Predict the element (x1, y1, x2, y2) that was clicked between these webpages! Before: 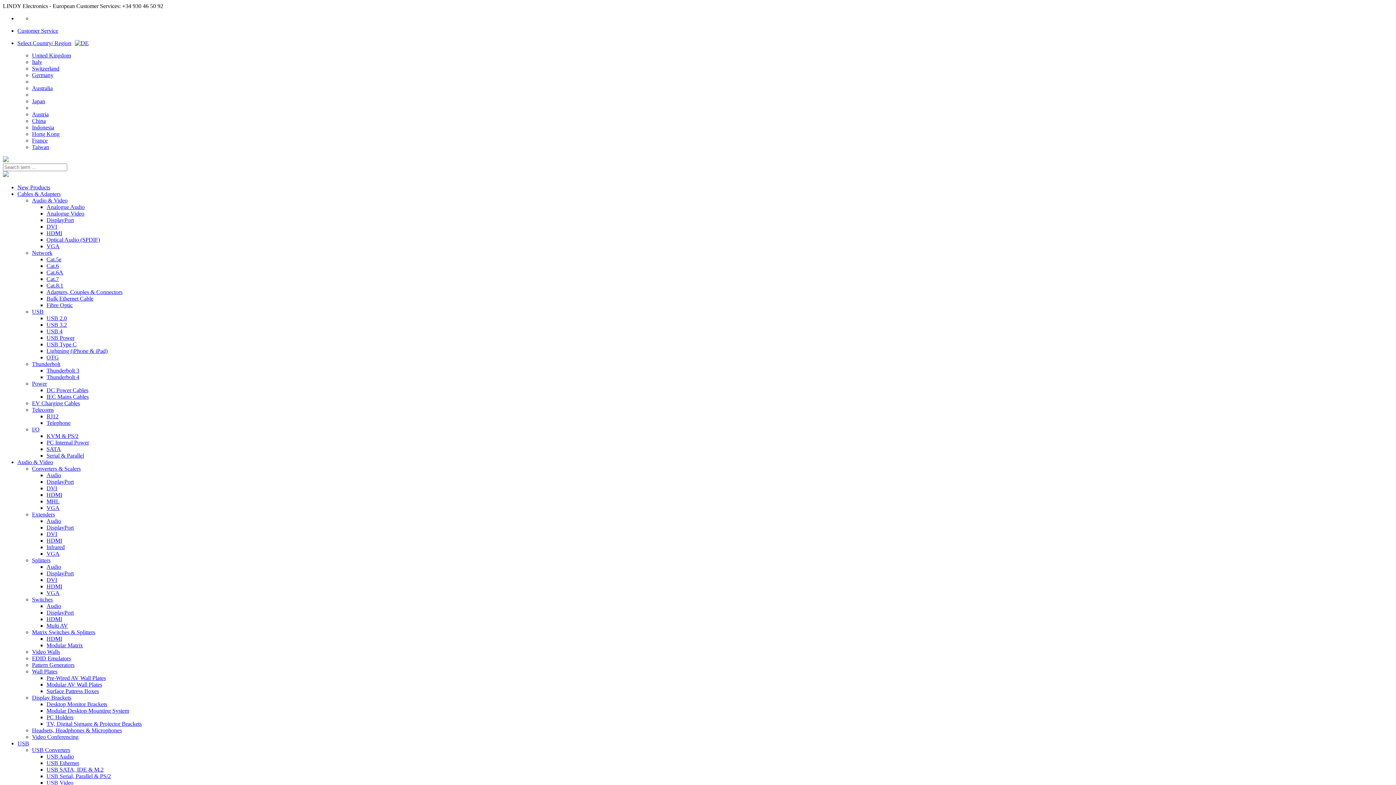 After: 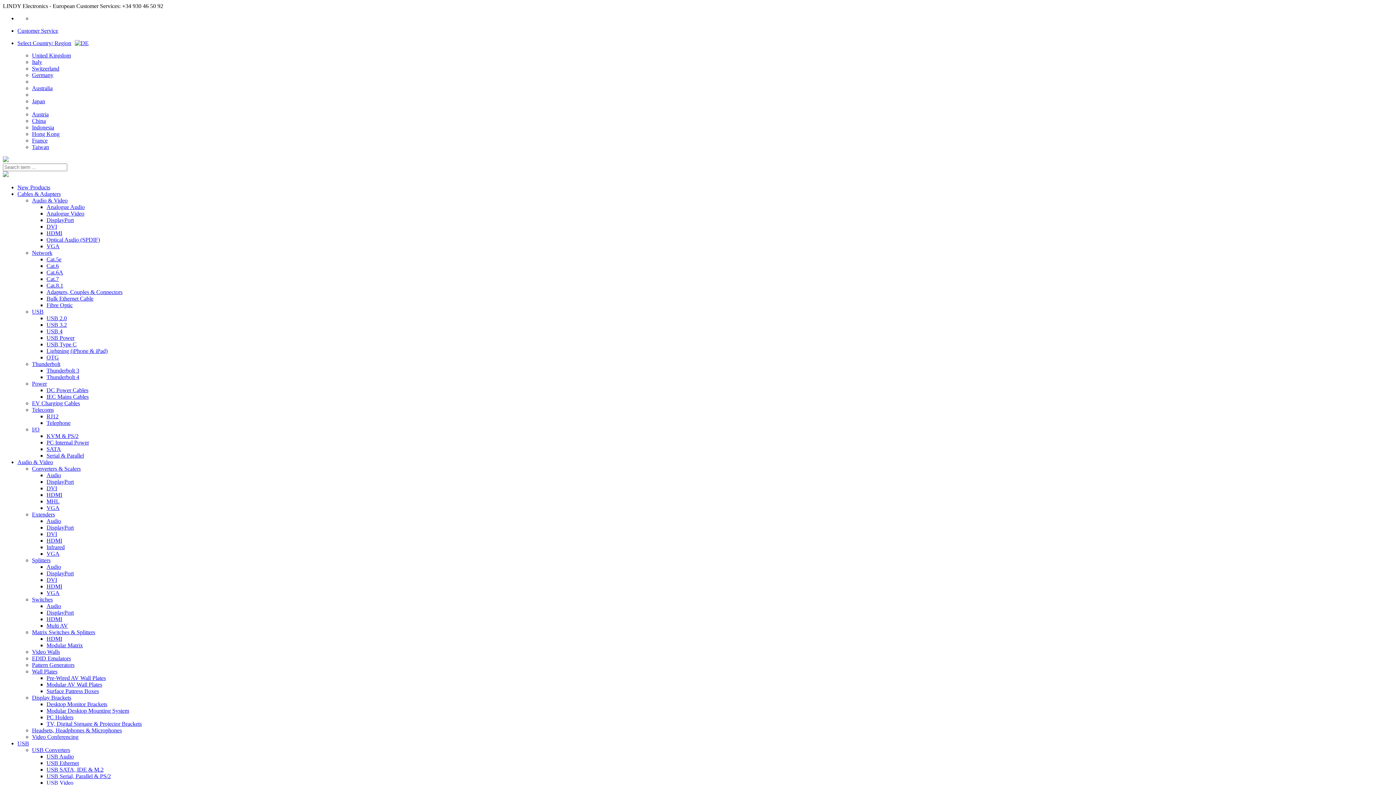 Action: label: Thunderbolt 4 bbox: (46, 374, 79, 380)